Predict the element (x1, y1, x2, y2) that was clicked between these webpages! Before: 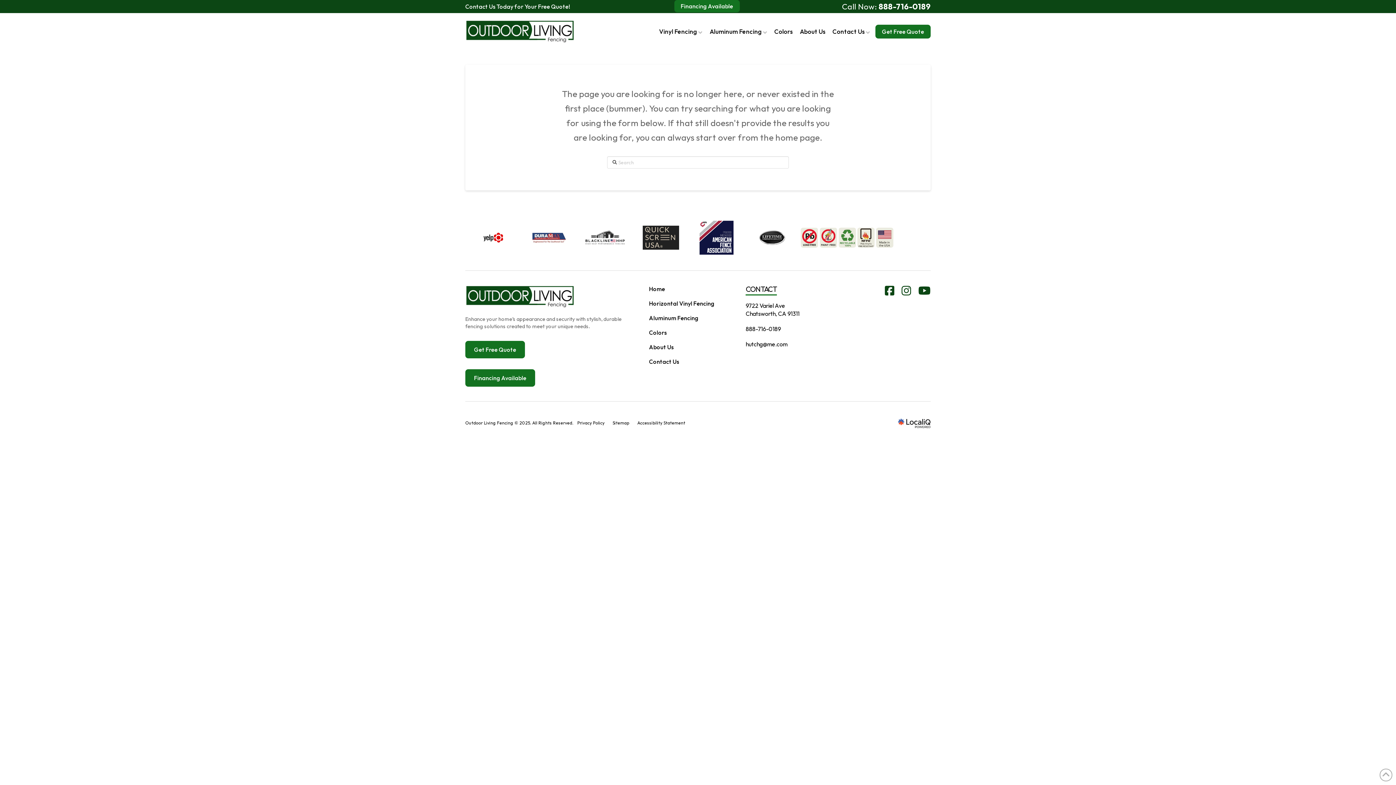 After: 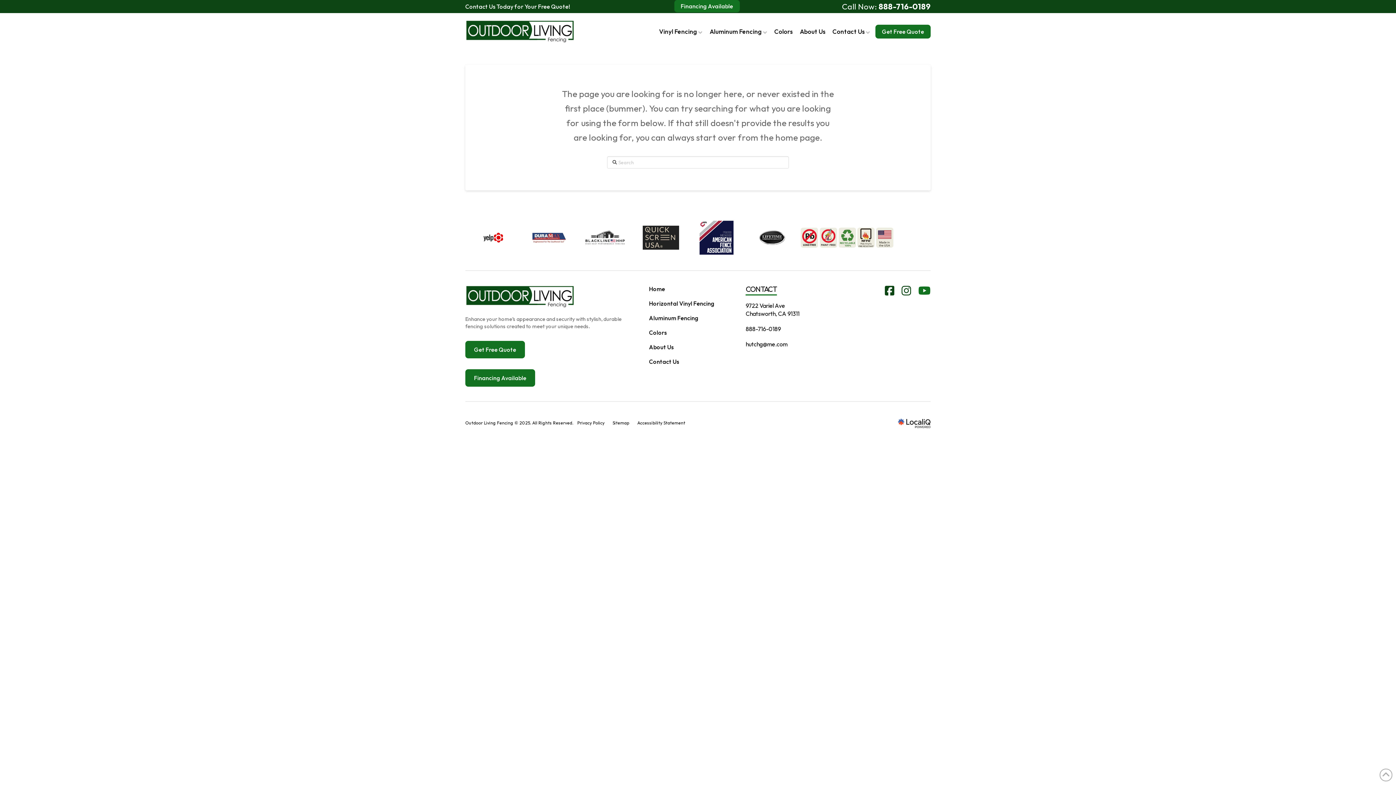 Action: bbox: (918, 285, 930, 296)